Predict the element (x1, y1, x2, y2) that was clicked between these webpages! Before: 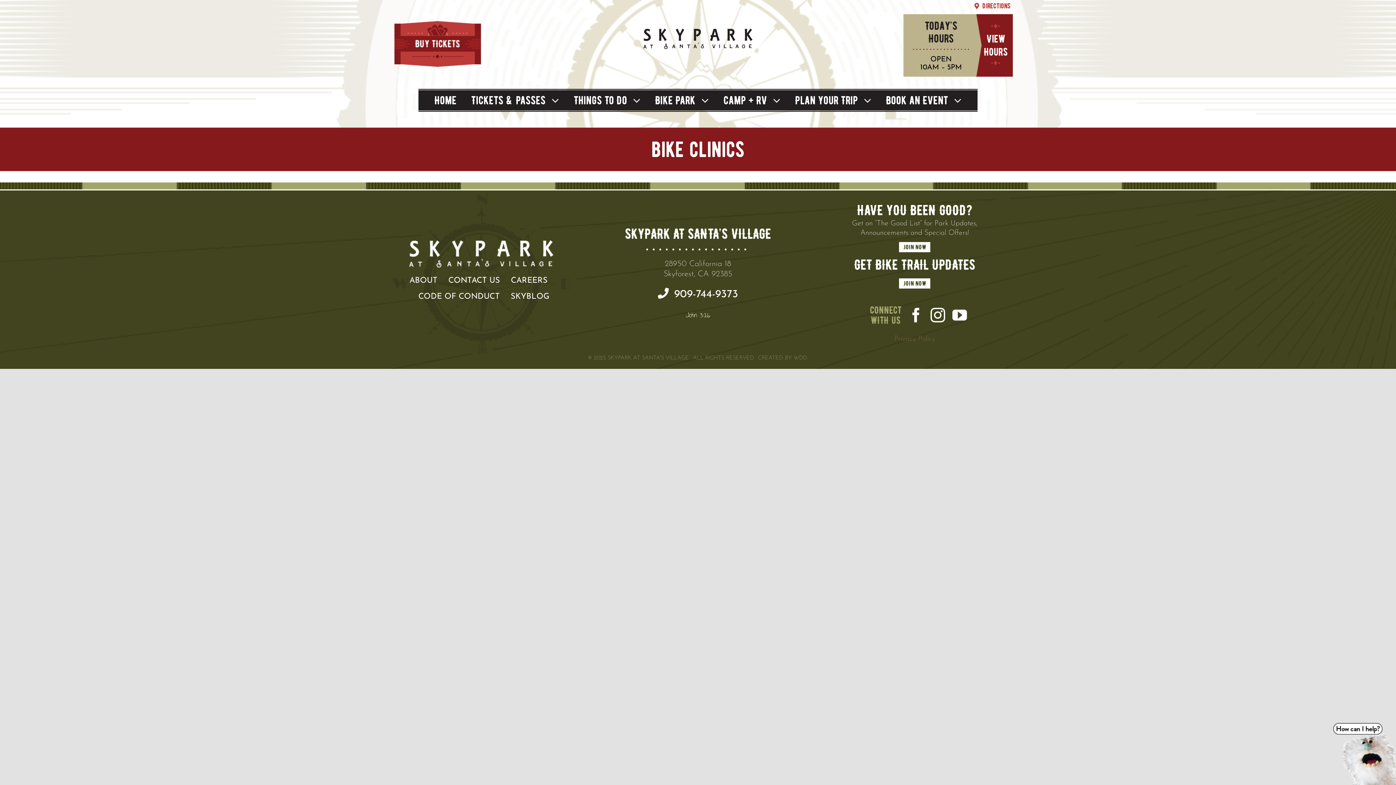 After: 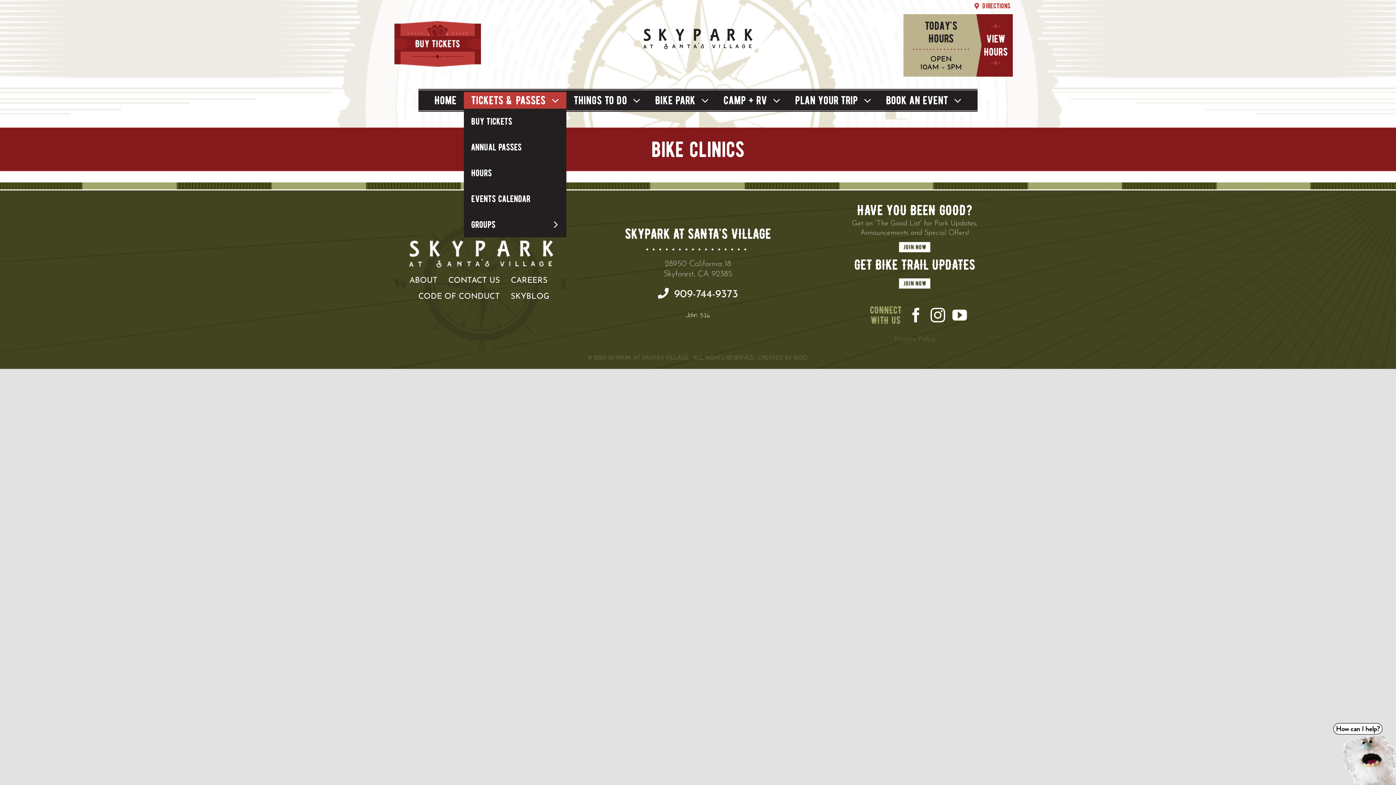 Action: bbox: (463, 92, 566, 108) label: Tickets & Passes